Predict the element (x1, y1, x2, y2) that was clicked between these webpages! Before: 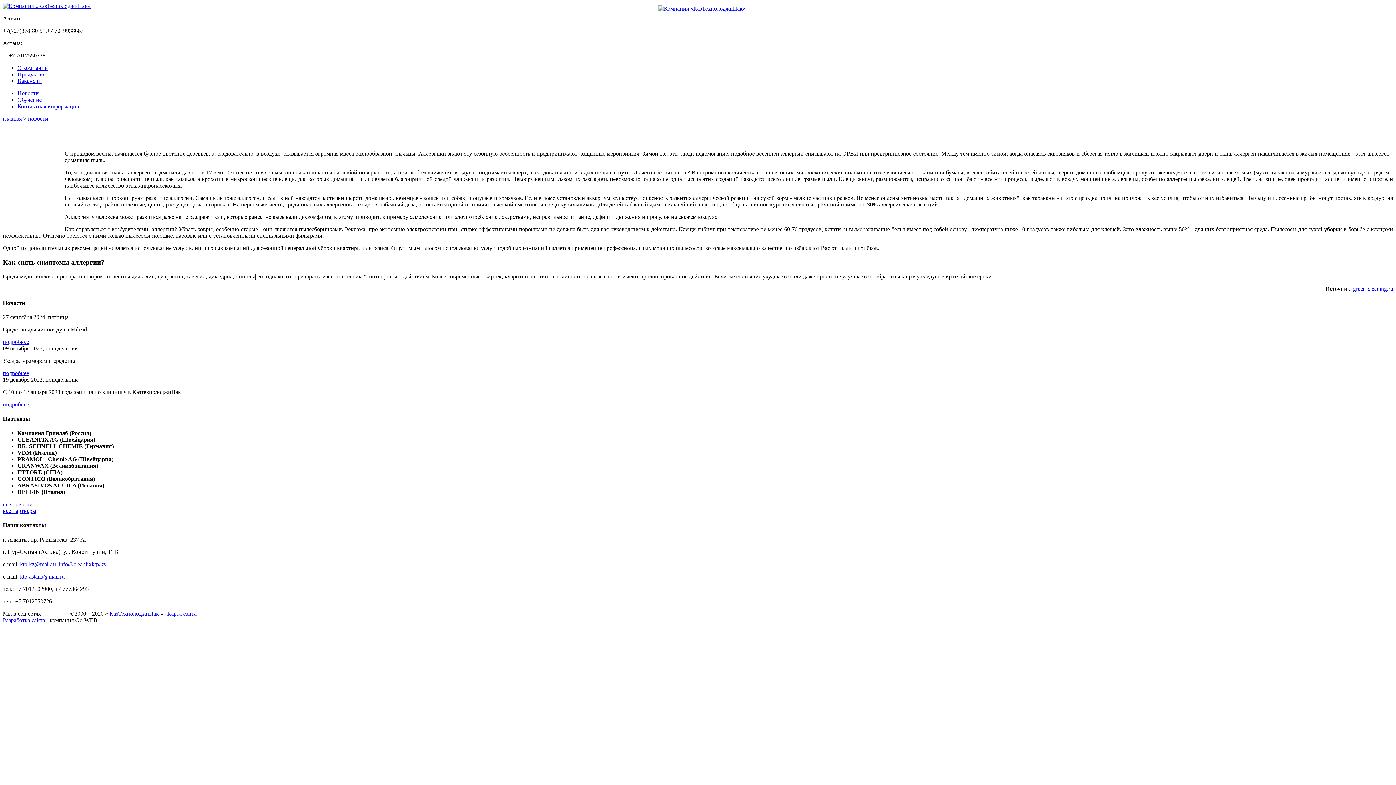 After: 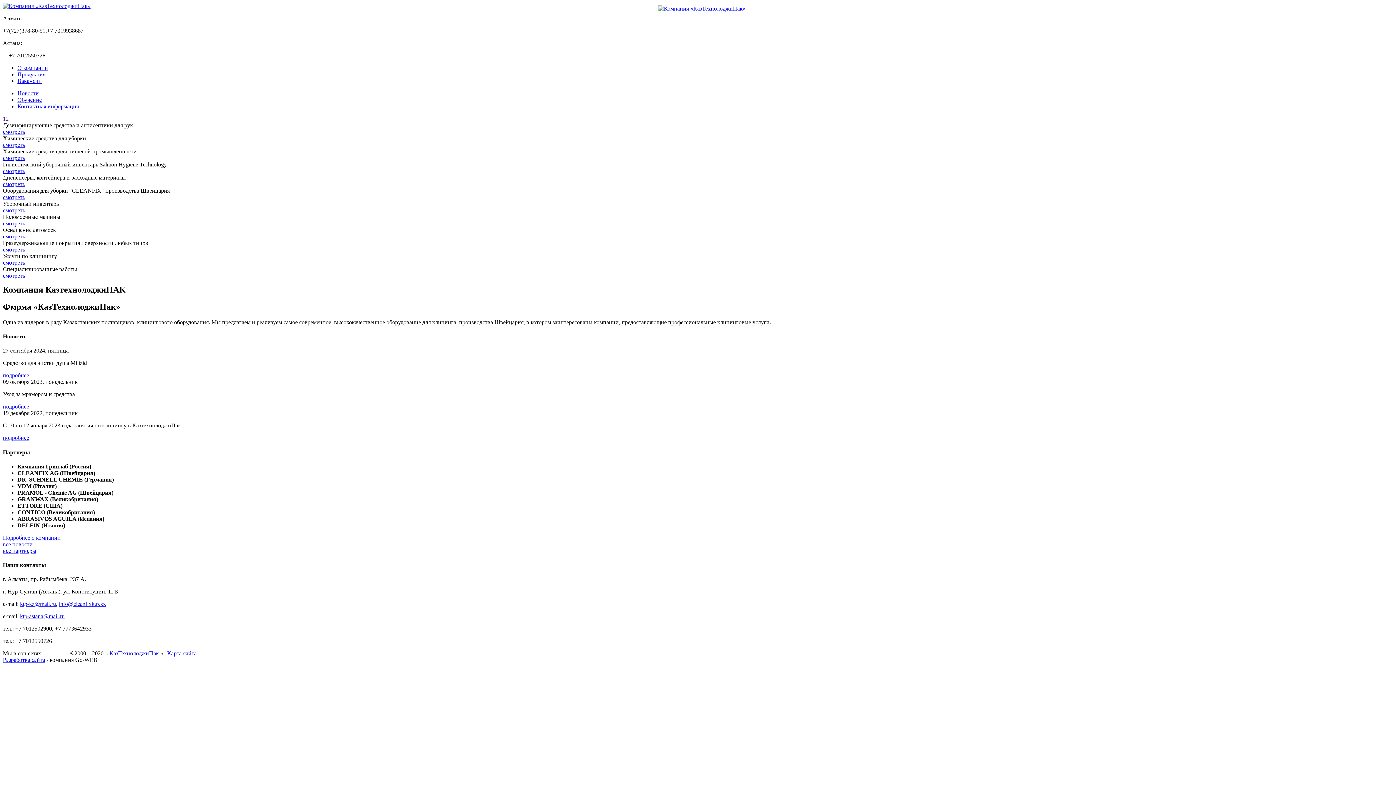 Action: bbox: (2, 115, 28, 121) label: главная > 